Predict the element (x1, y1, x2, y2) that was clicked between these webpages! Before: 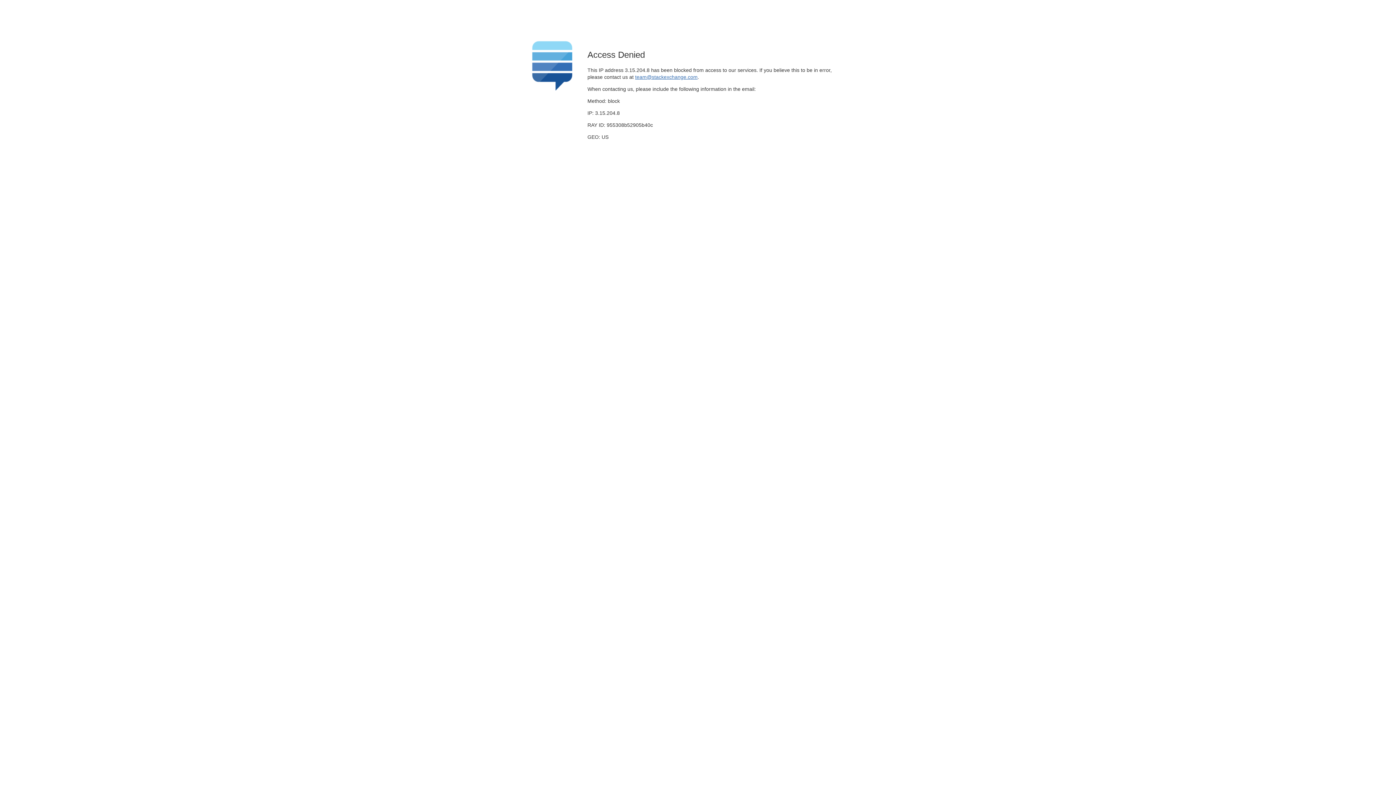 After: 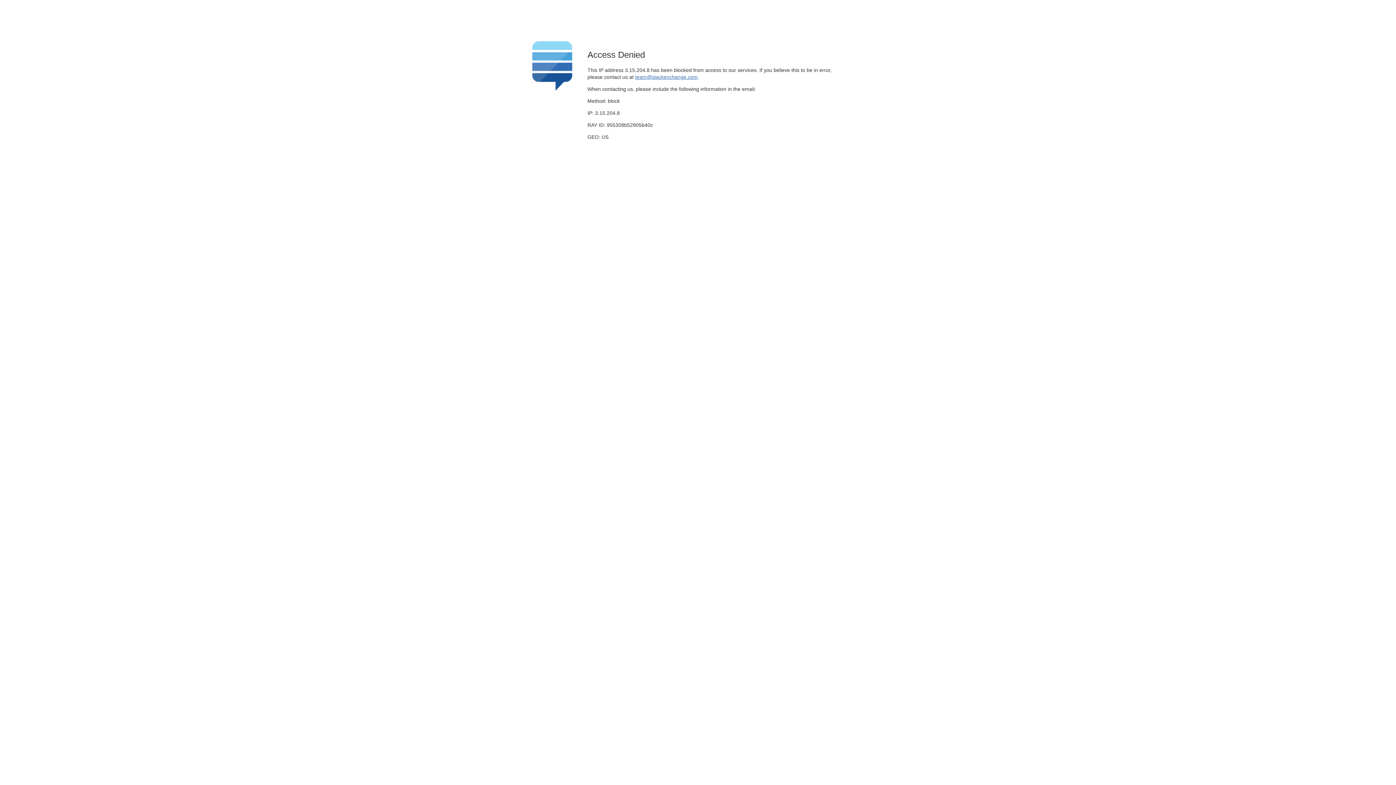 Action: label: team@stackexchange.com bbox: (635, 74, 697, 79)